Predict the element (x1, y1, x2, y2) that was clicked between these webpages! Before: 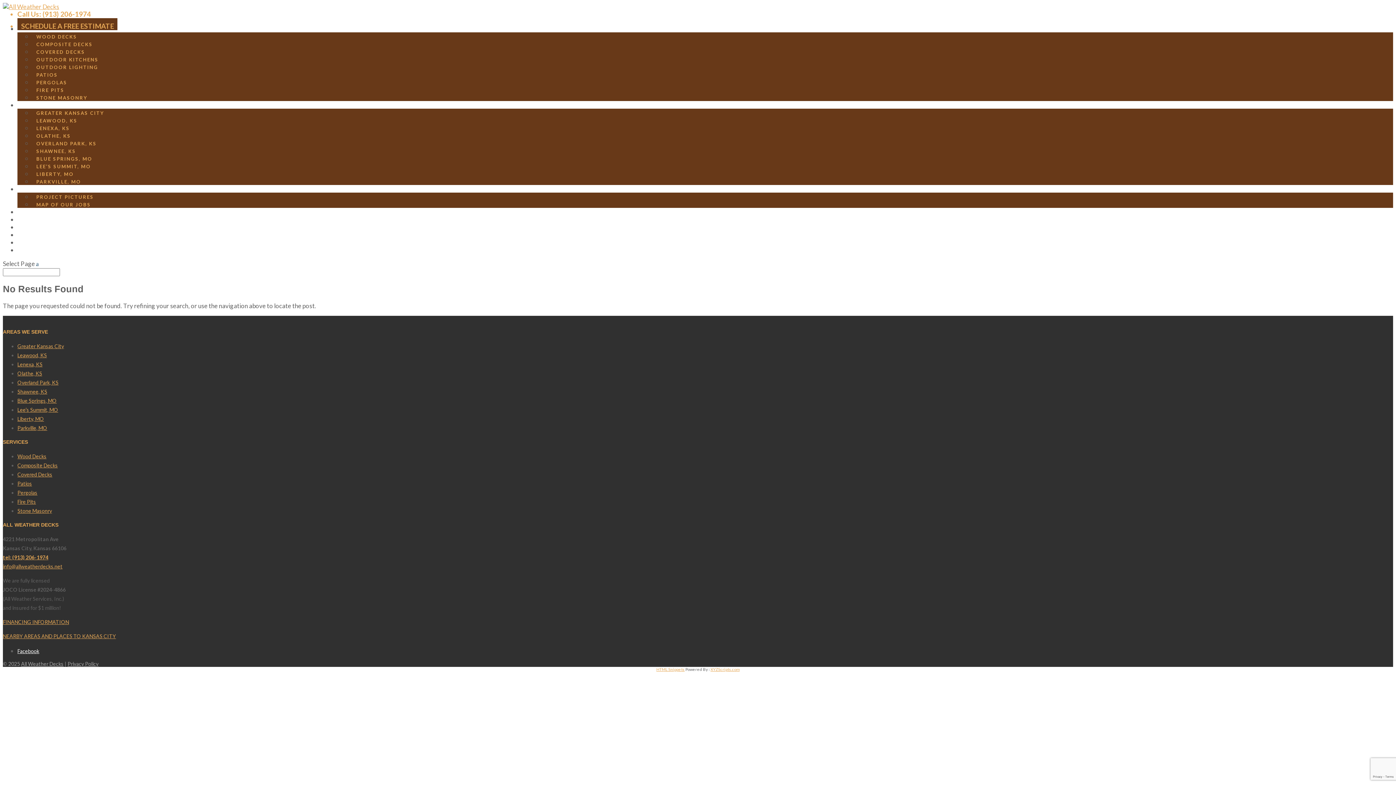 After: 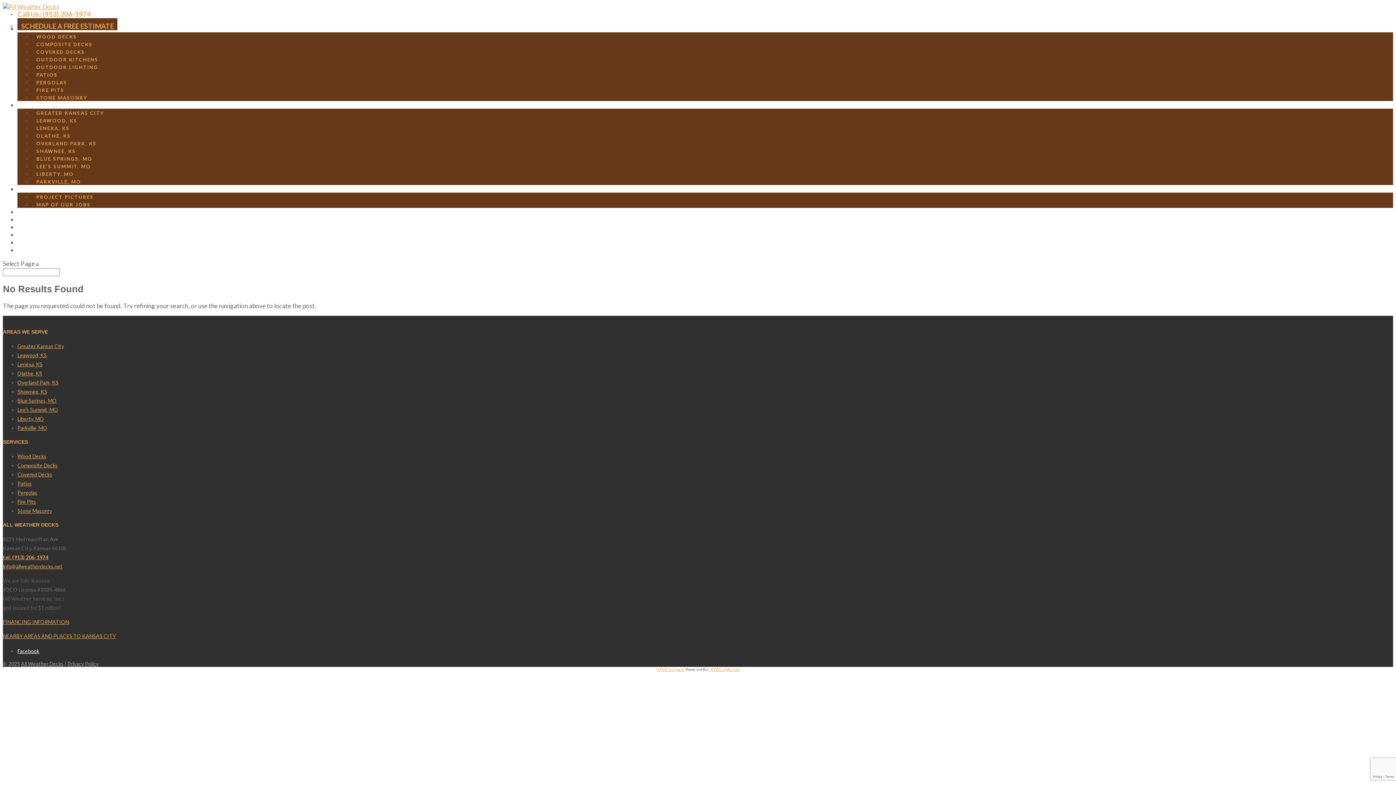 Action: label: HTML Snippets bbox: (656, 667, 684, 671)